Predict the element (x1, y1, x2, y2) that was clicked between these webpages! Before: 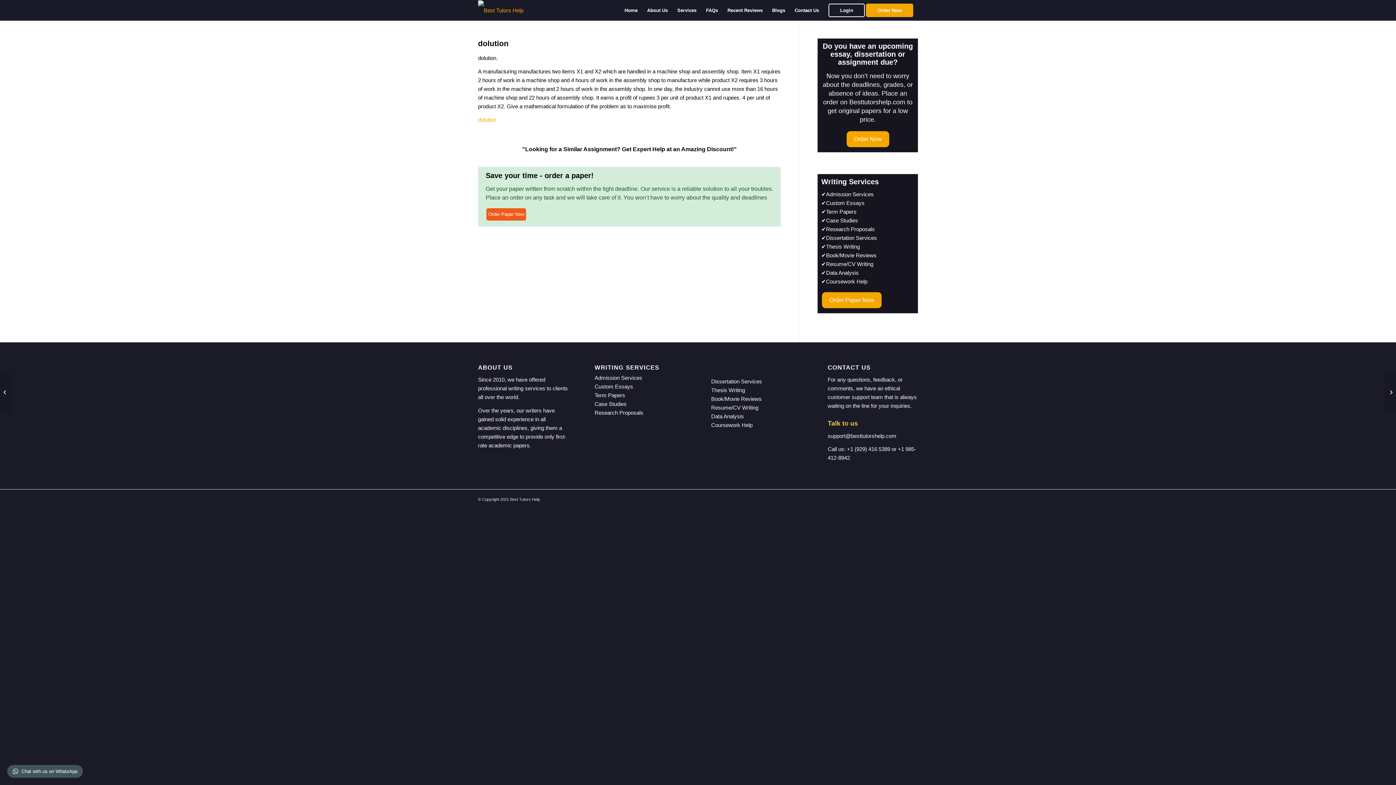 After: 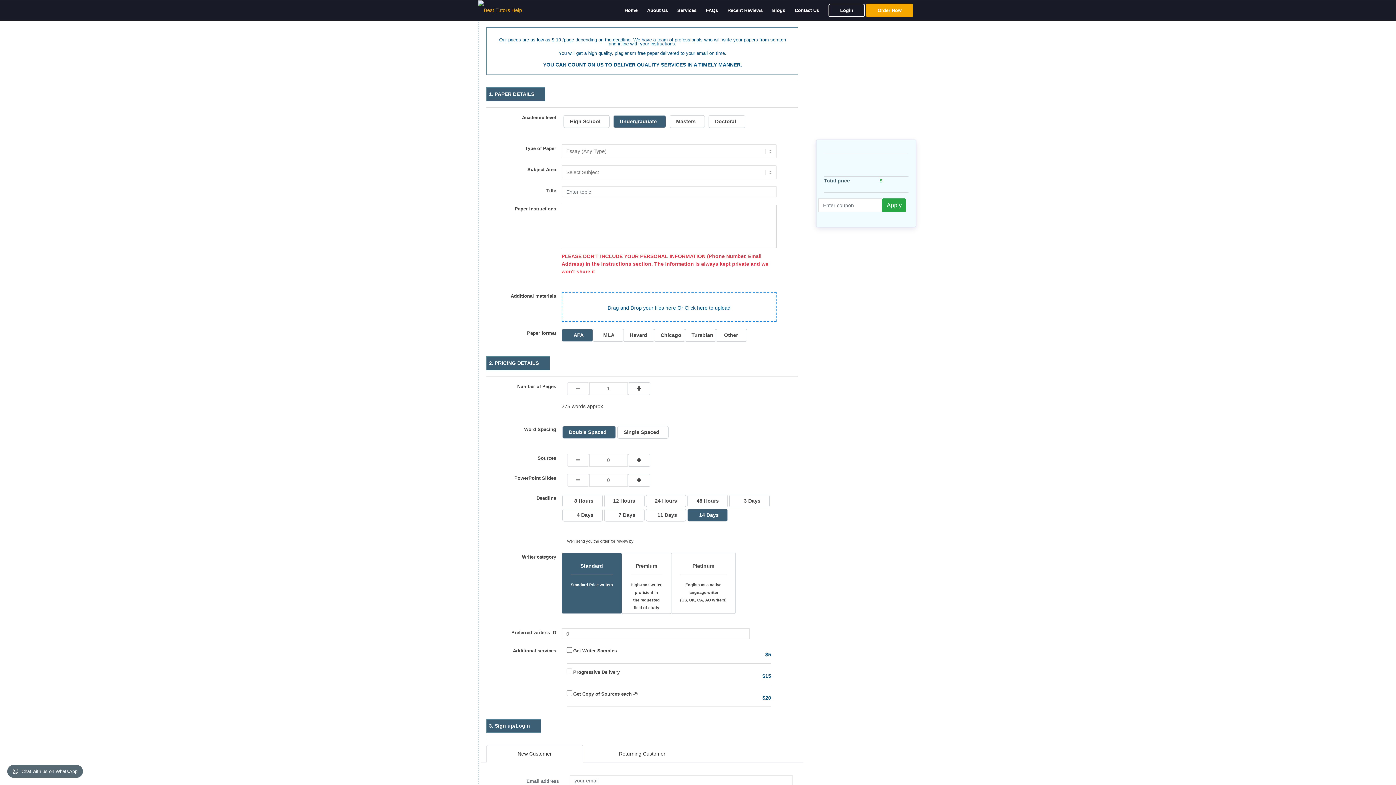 Action: bbox: (822, 292, 881, 308) label: Order Paper Now